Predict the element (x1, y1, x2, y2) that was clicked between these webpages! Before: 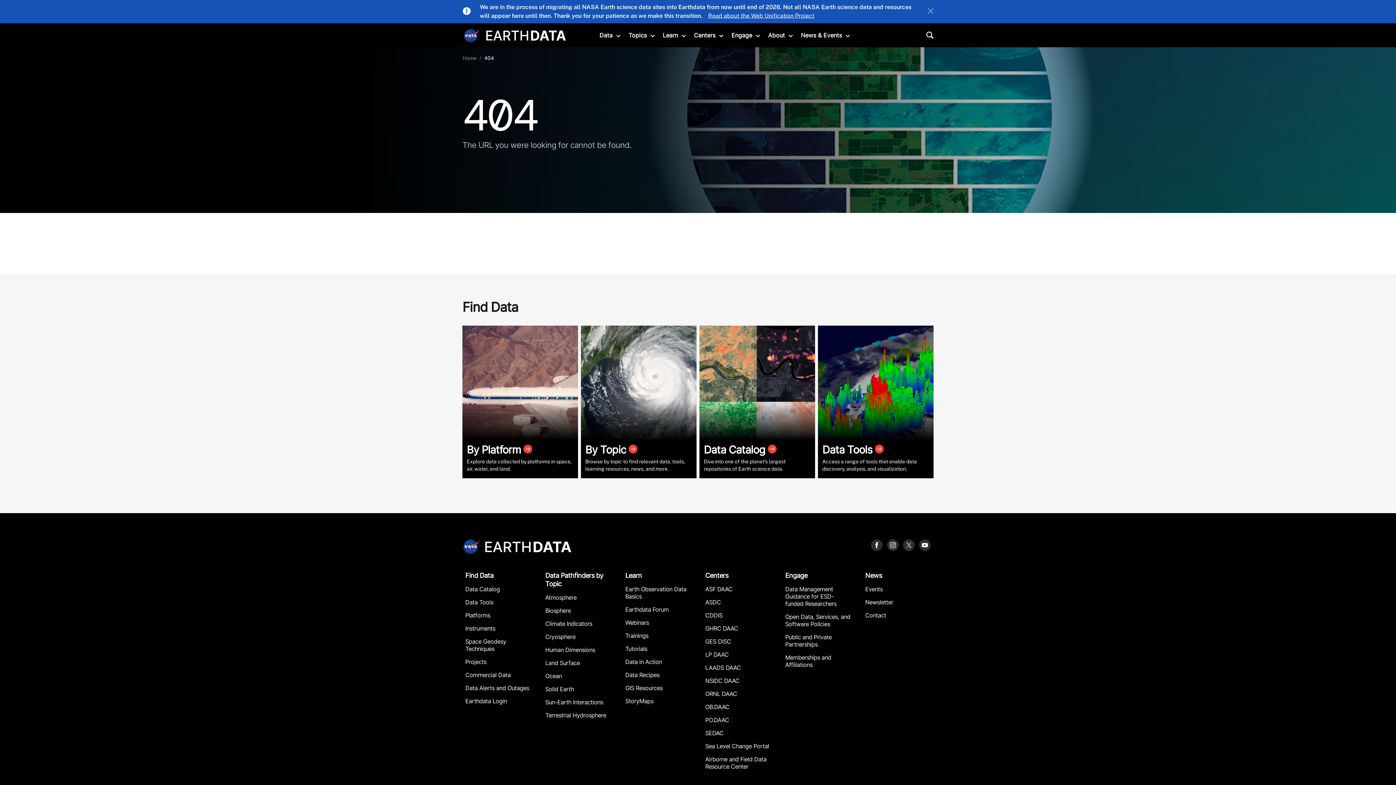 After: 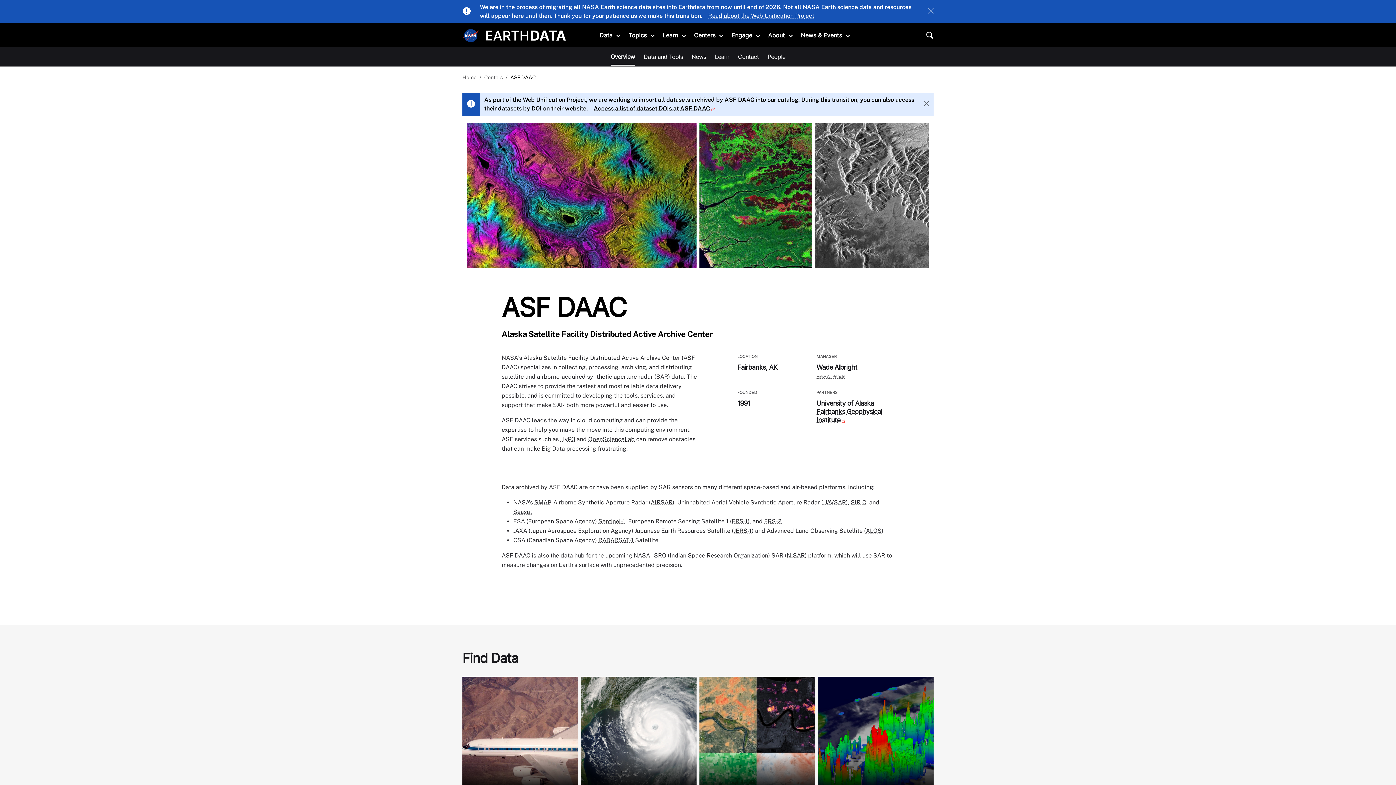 Action: label: ASF DAAC bbox: (702, 584, 773, 594)